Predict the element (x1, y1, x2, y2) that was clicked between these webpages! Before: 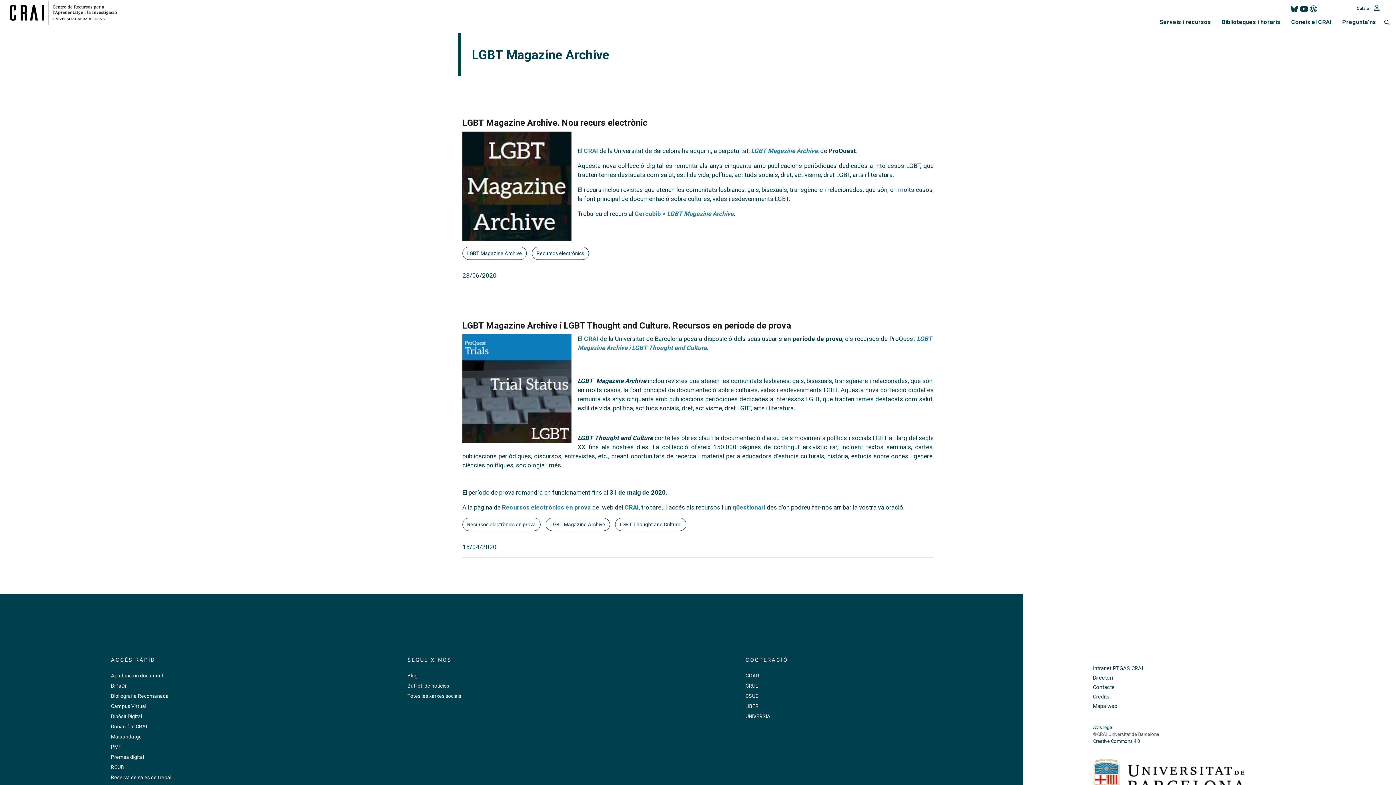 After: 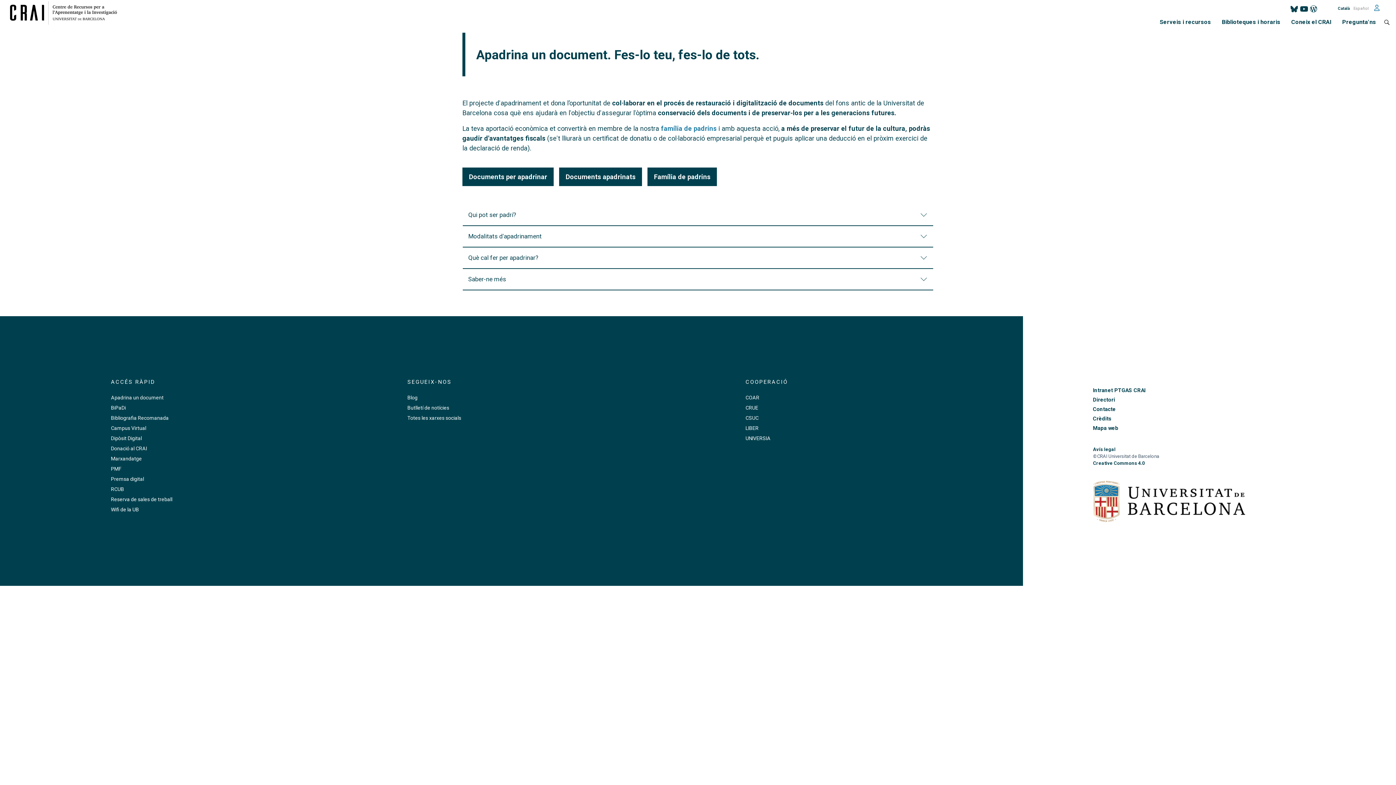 Action: label: Apadrina un document bbox: (111, 671, 277, 680)